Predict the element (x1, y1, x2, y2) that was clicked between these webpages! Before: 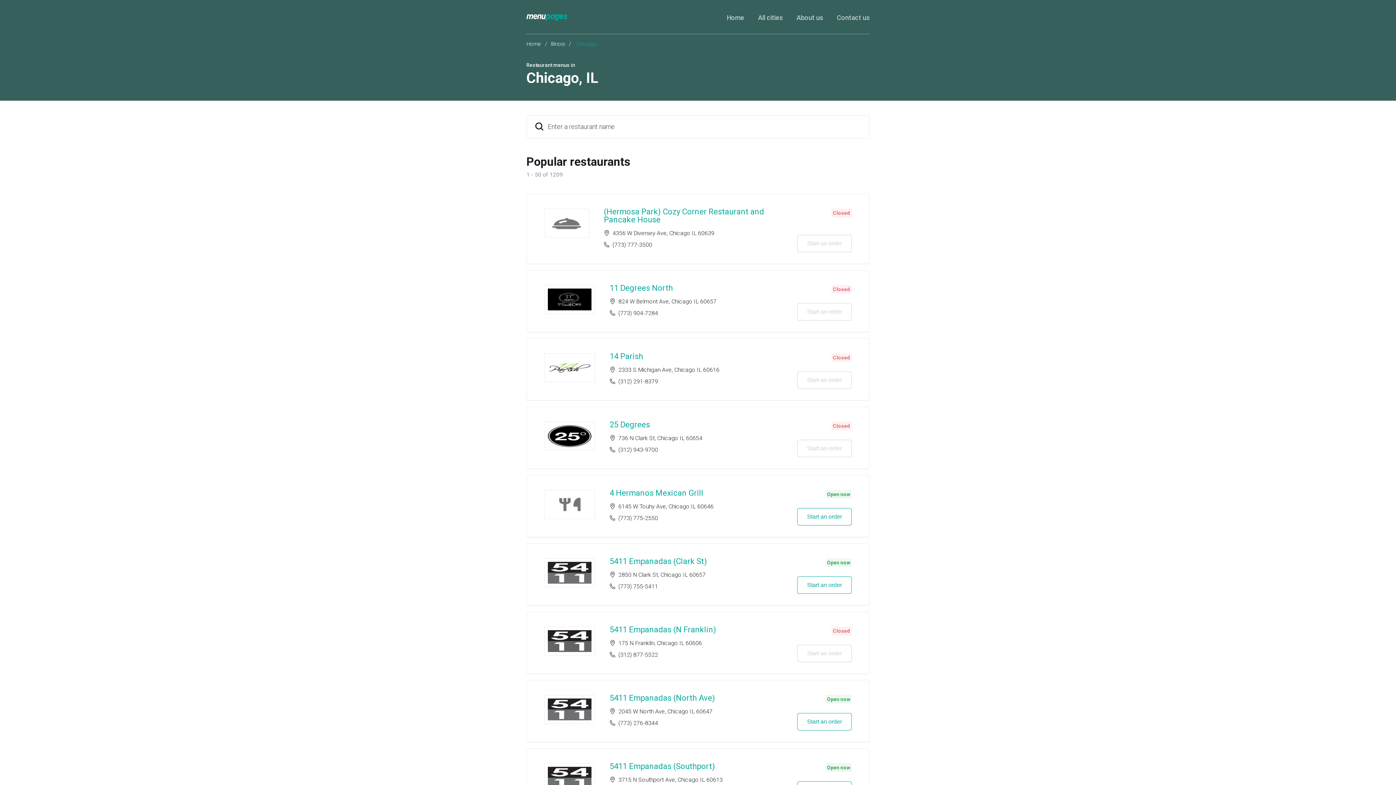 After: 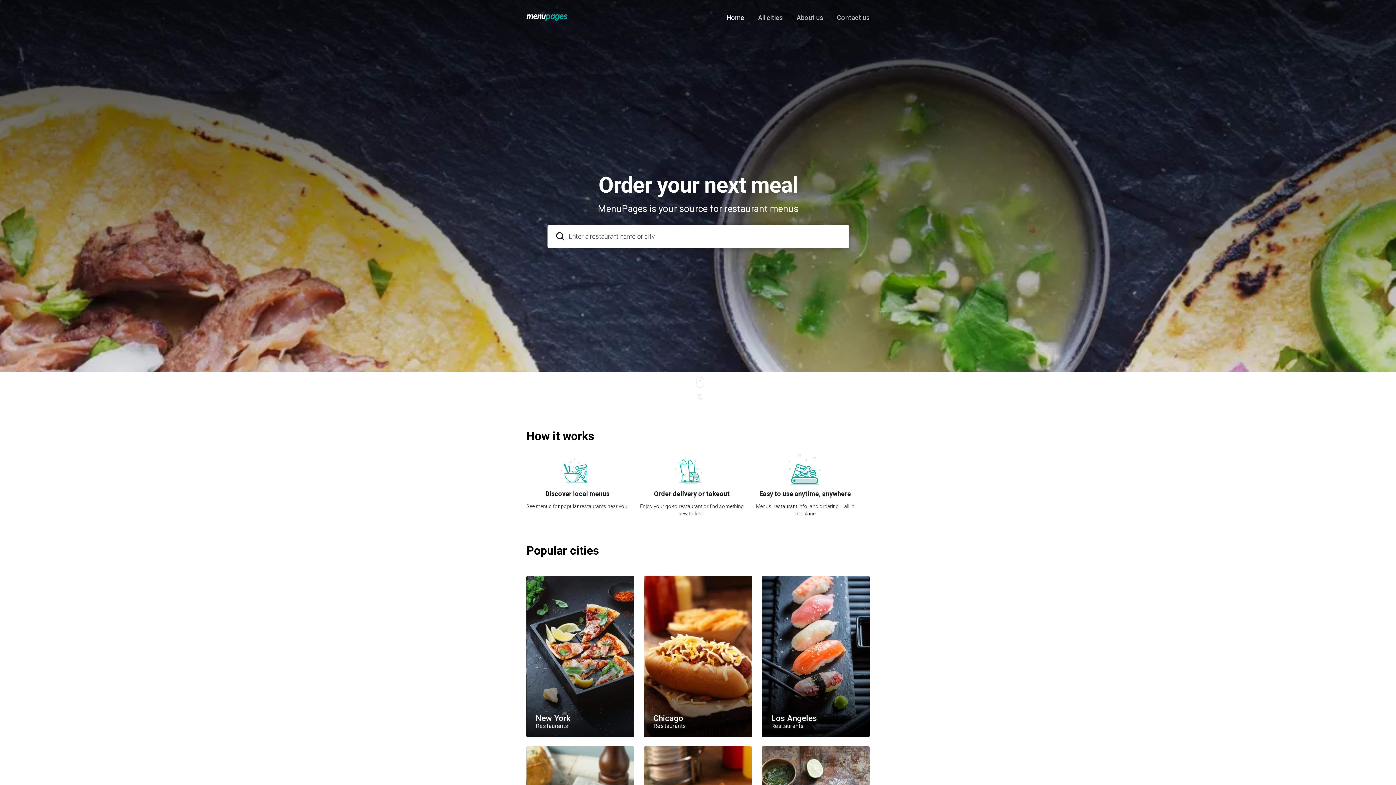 Action: label: Home bbox: (526, 40, 541, 47)